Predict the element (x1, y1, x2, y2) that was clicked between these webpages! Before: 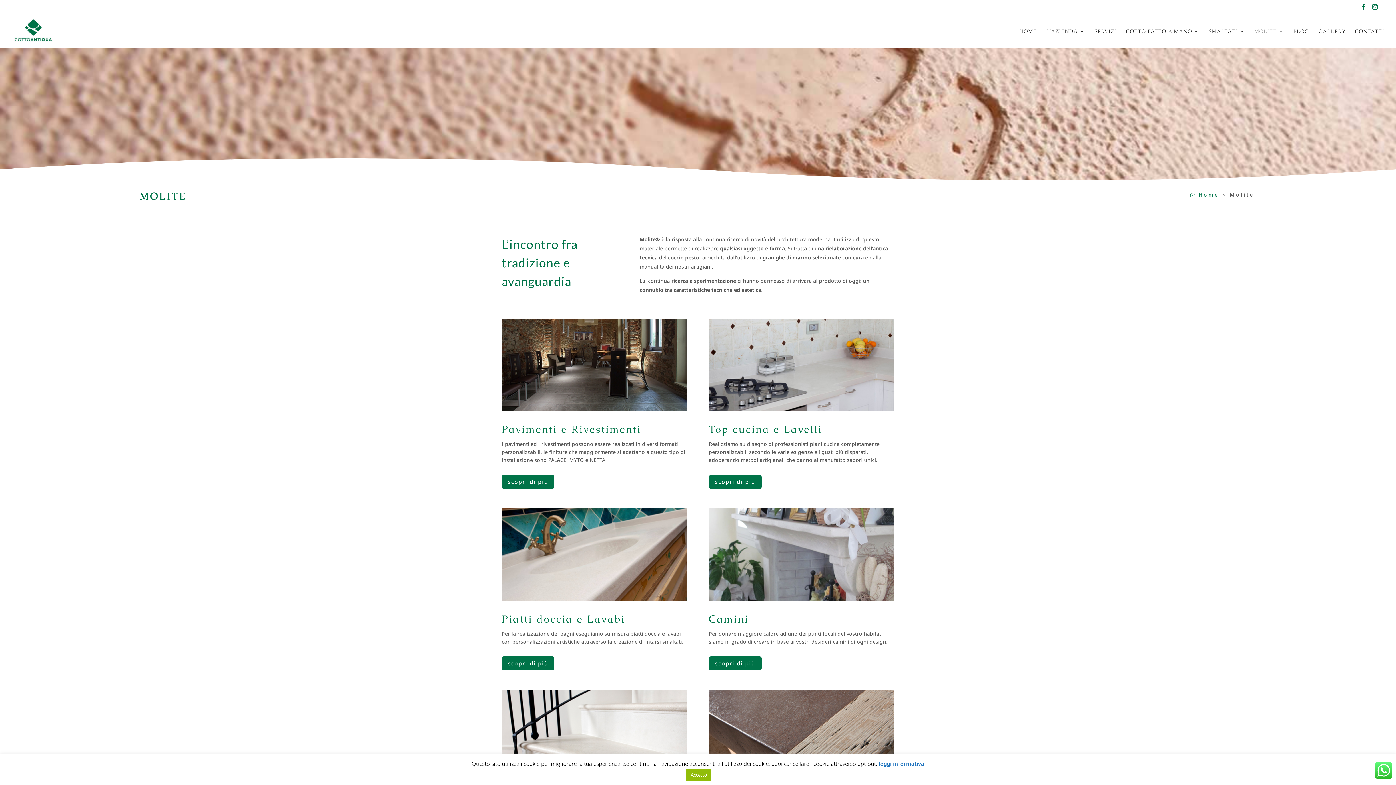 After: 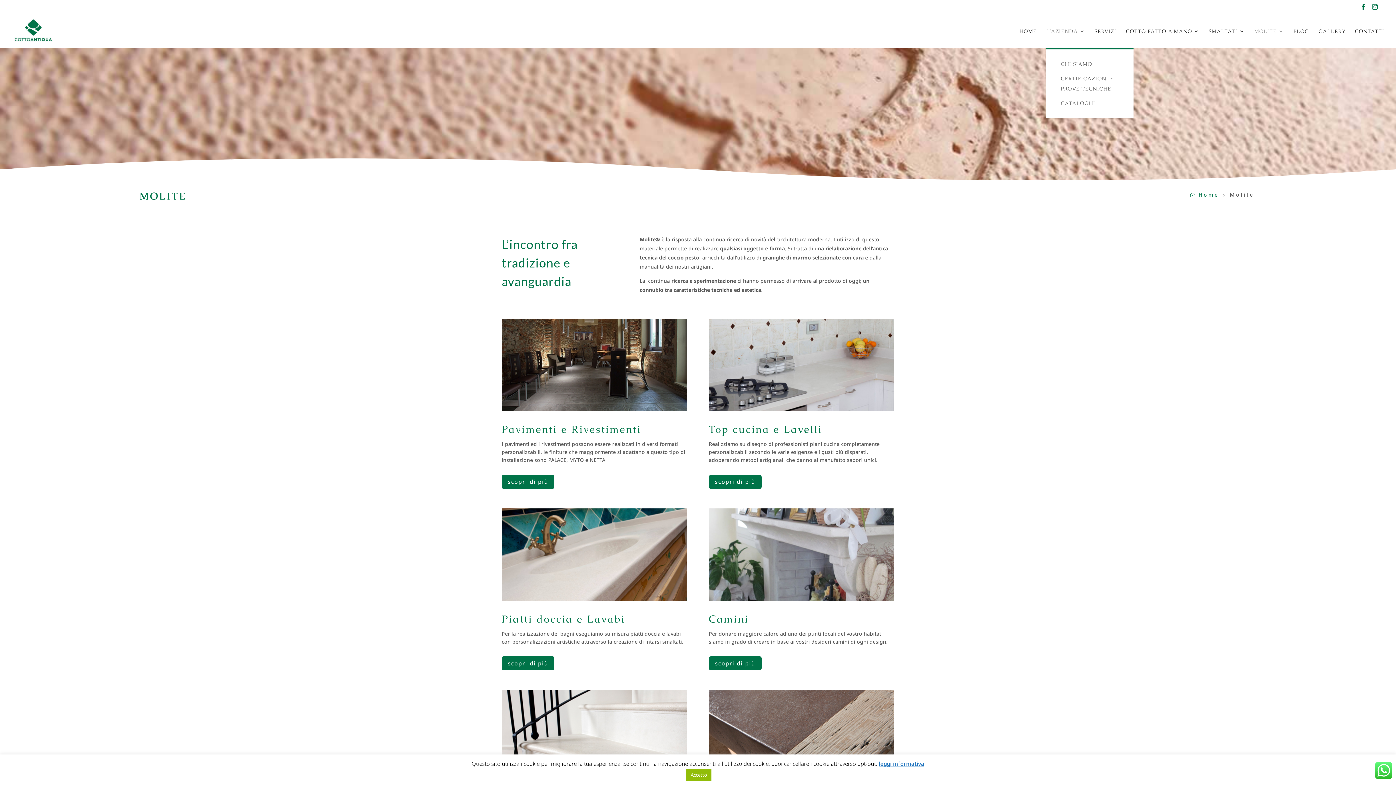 Action: label: L’AZIENDA bbox: (1046, 28, 1085, 48)